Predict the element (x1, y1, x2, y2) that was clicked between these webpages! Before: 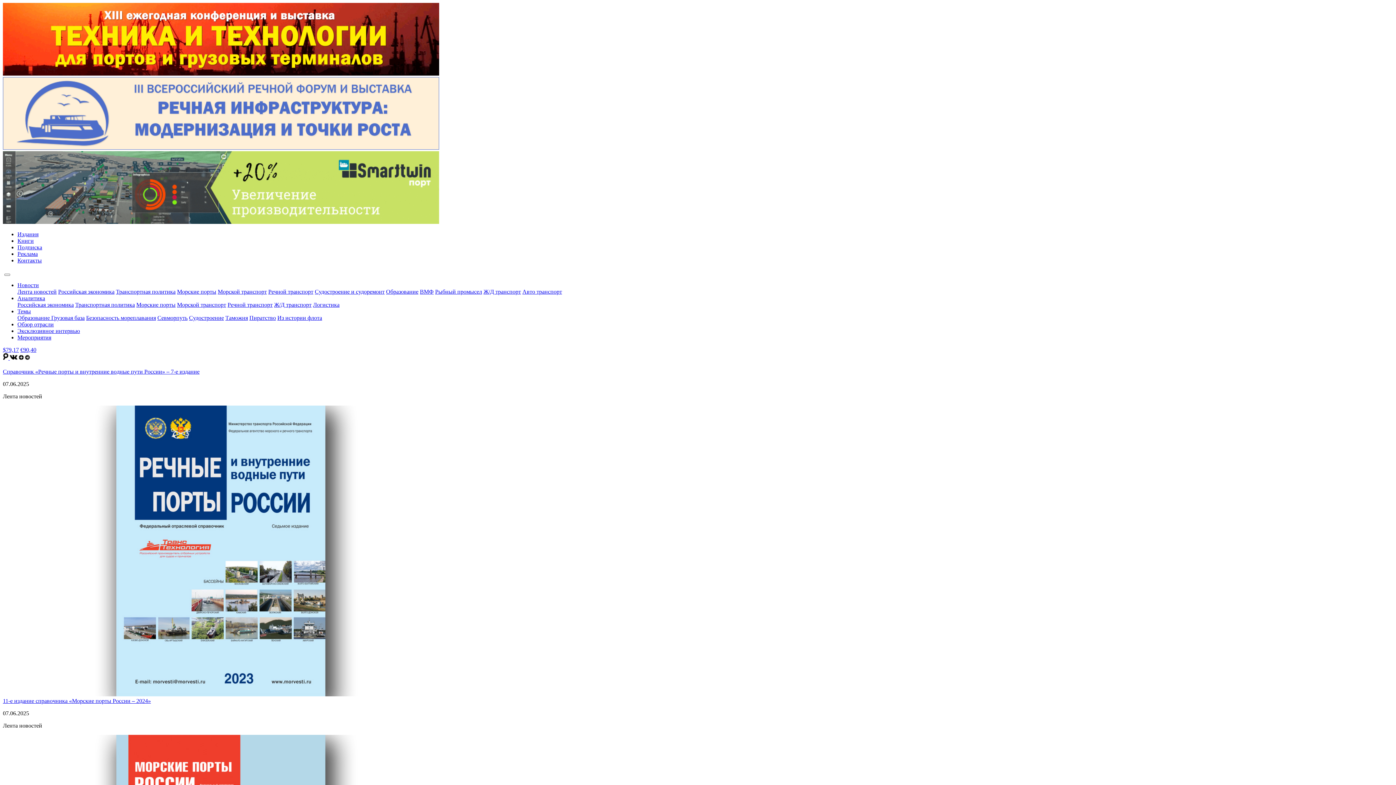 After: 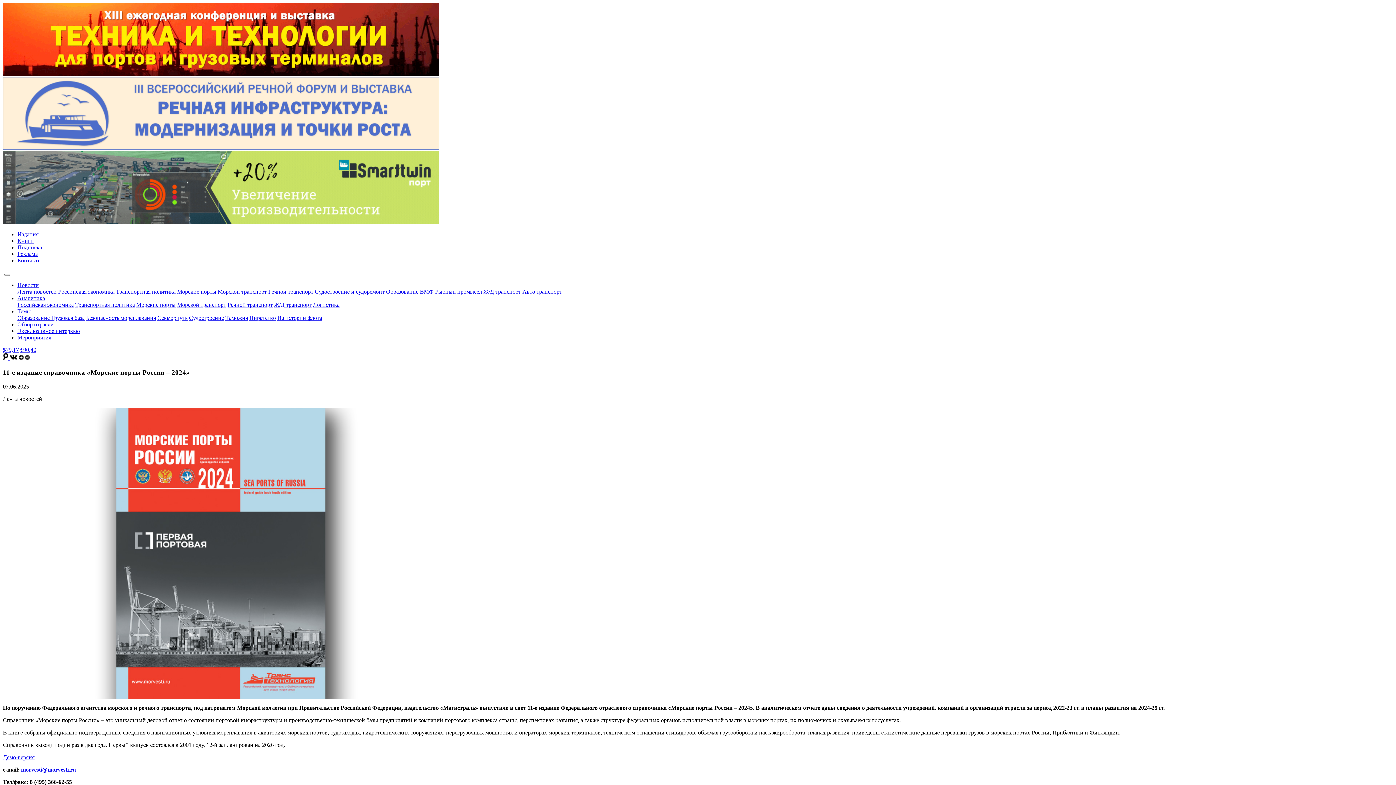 Action: label: 11-е издание справочника «Морские порты России – 2024» bbox: (2, 698, 150, 704)